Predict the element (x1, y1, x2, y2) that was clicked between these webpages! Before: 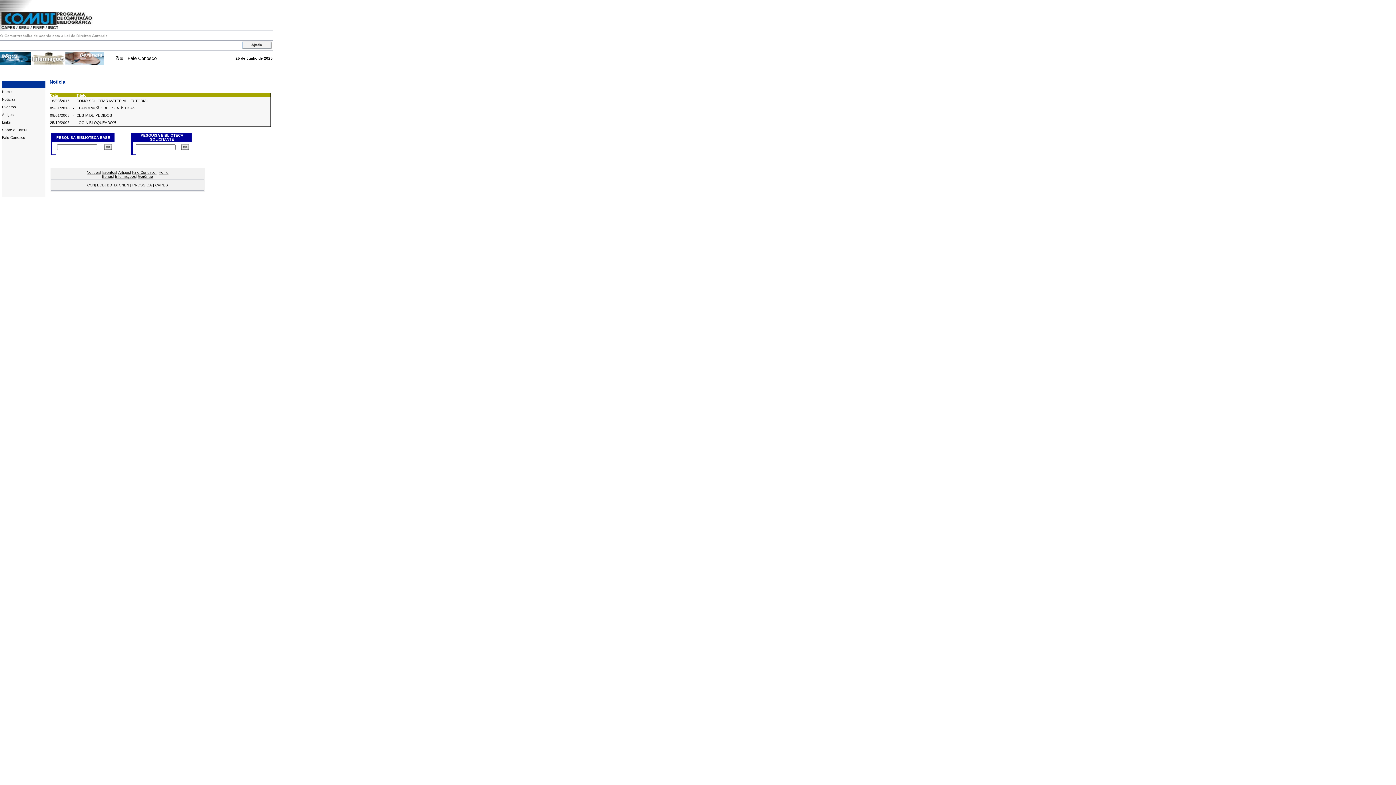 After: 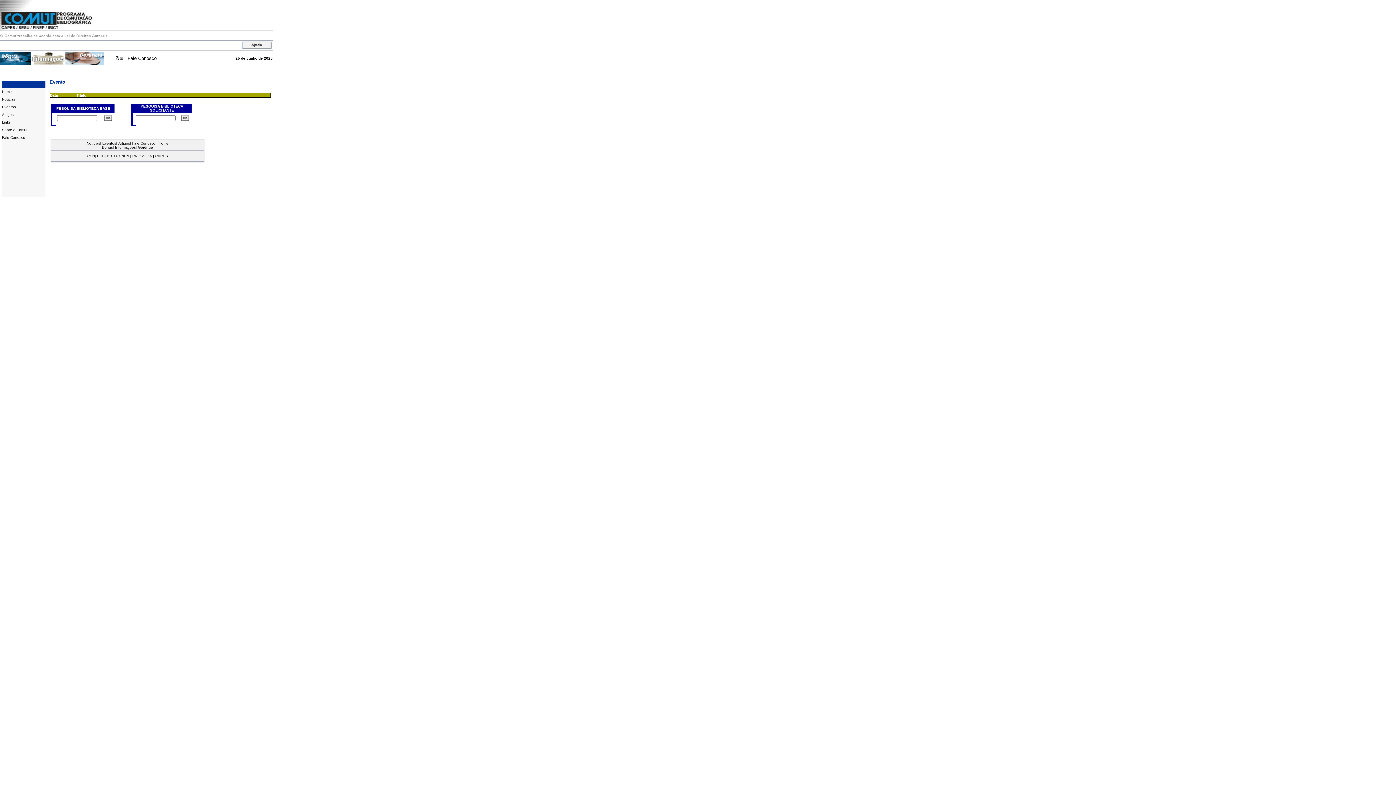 Action: bbox: (2, 105, 15, 109) label: Eventos